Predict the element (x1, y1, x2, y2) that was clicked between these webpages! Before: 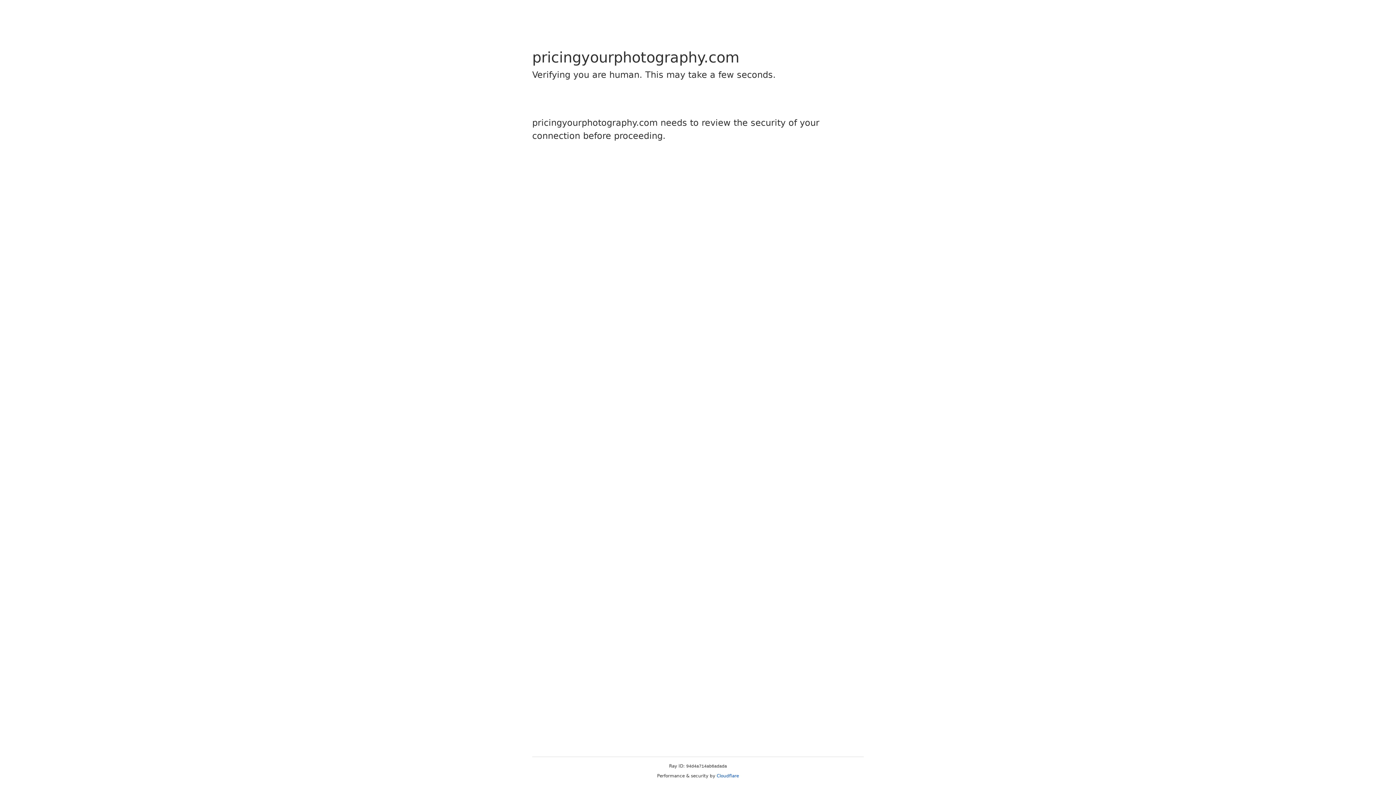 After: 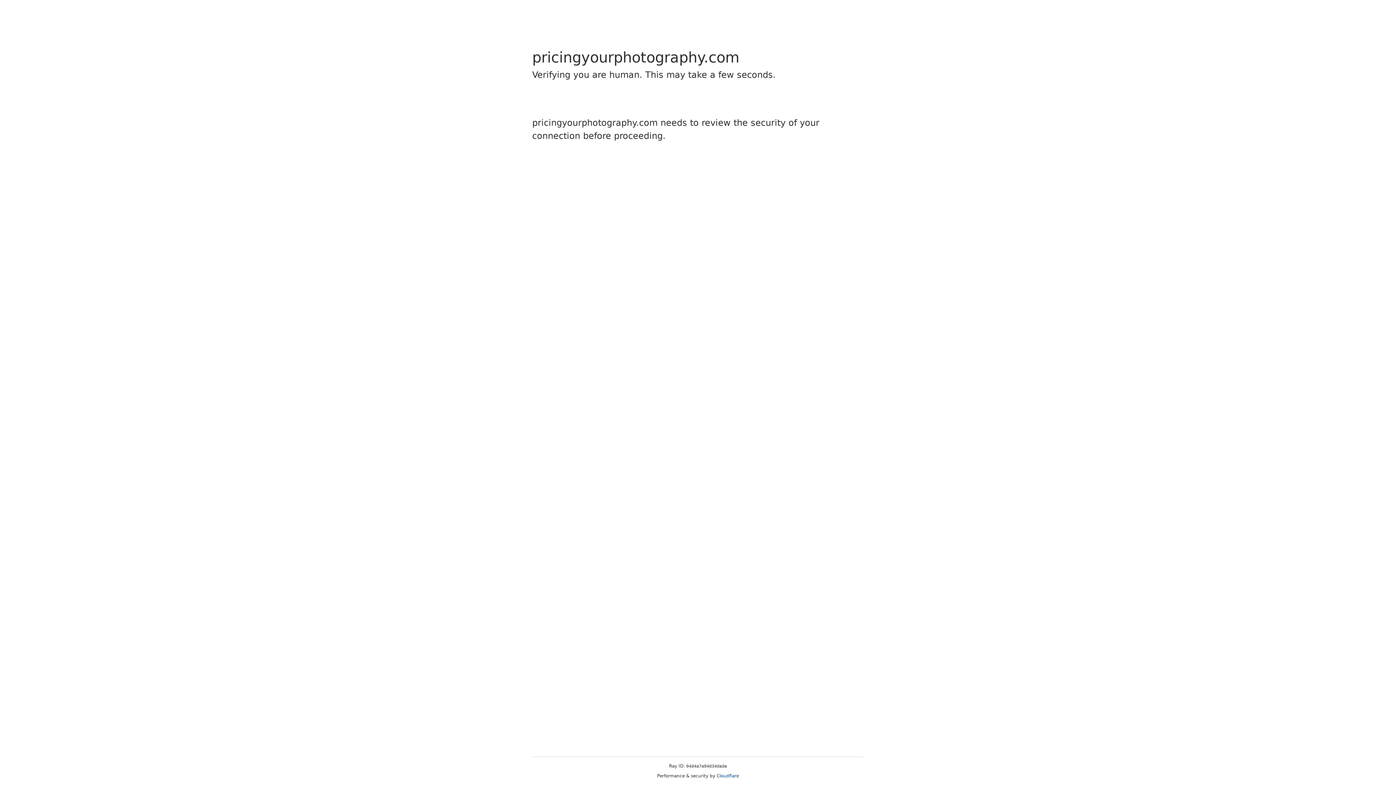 Action: bbox: (716, 773, 739, 778) label: Cloudflare